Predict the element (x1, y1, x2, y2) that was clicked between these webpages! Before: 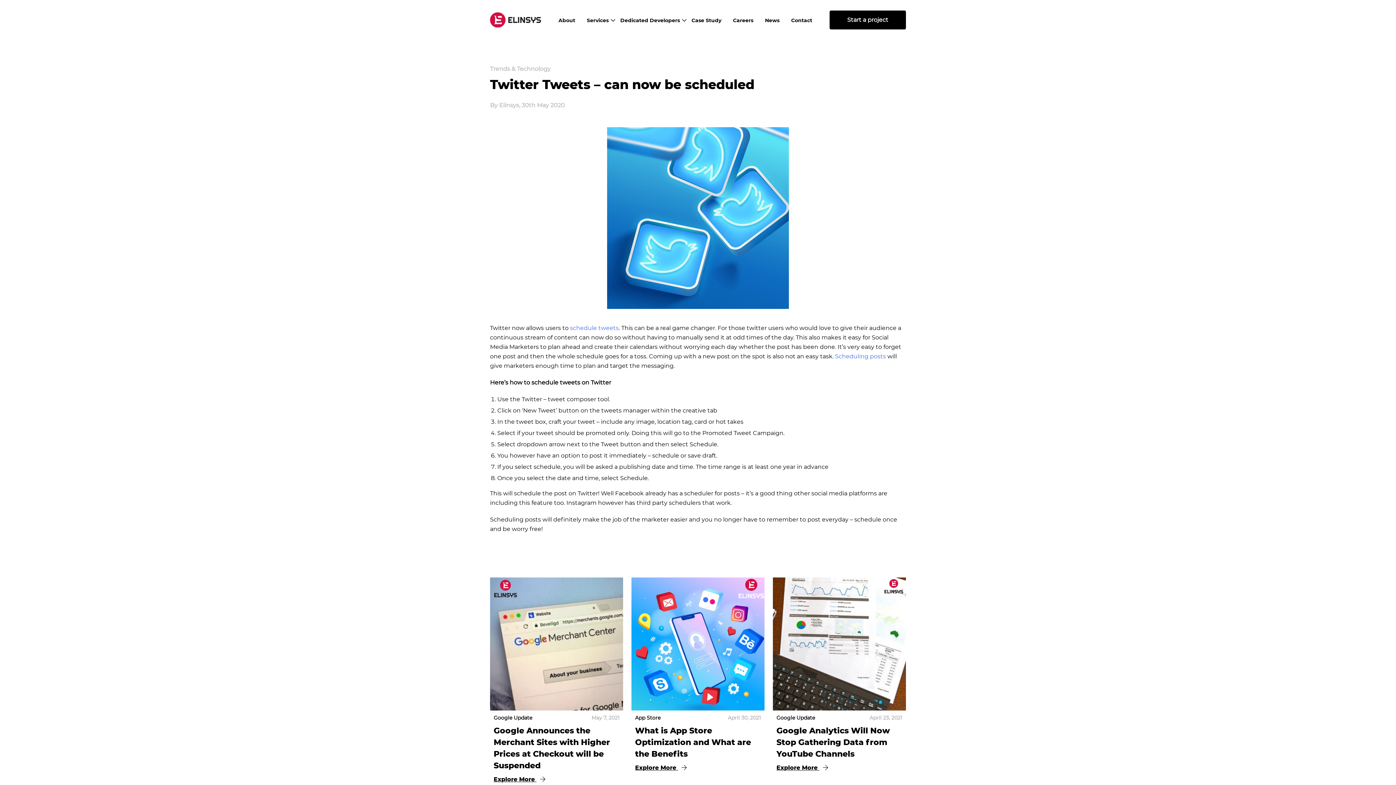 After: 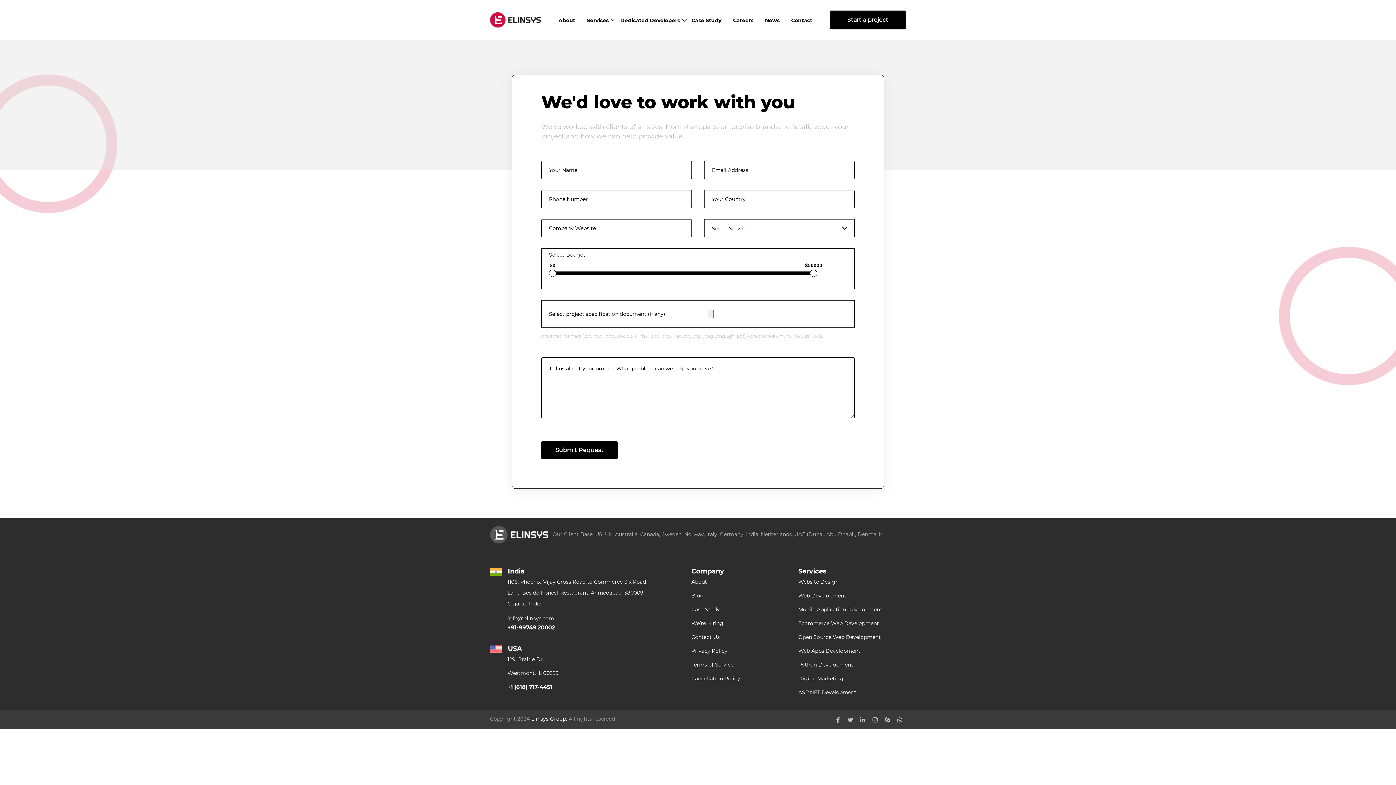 Action: bbox: (829, 10, 906, 29) label: Start a project